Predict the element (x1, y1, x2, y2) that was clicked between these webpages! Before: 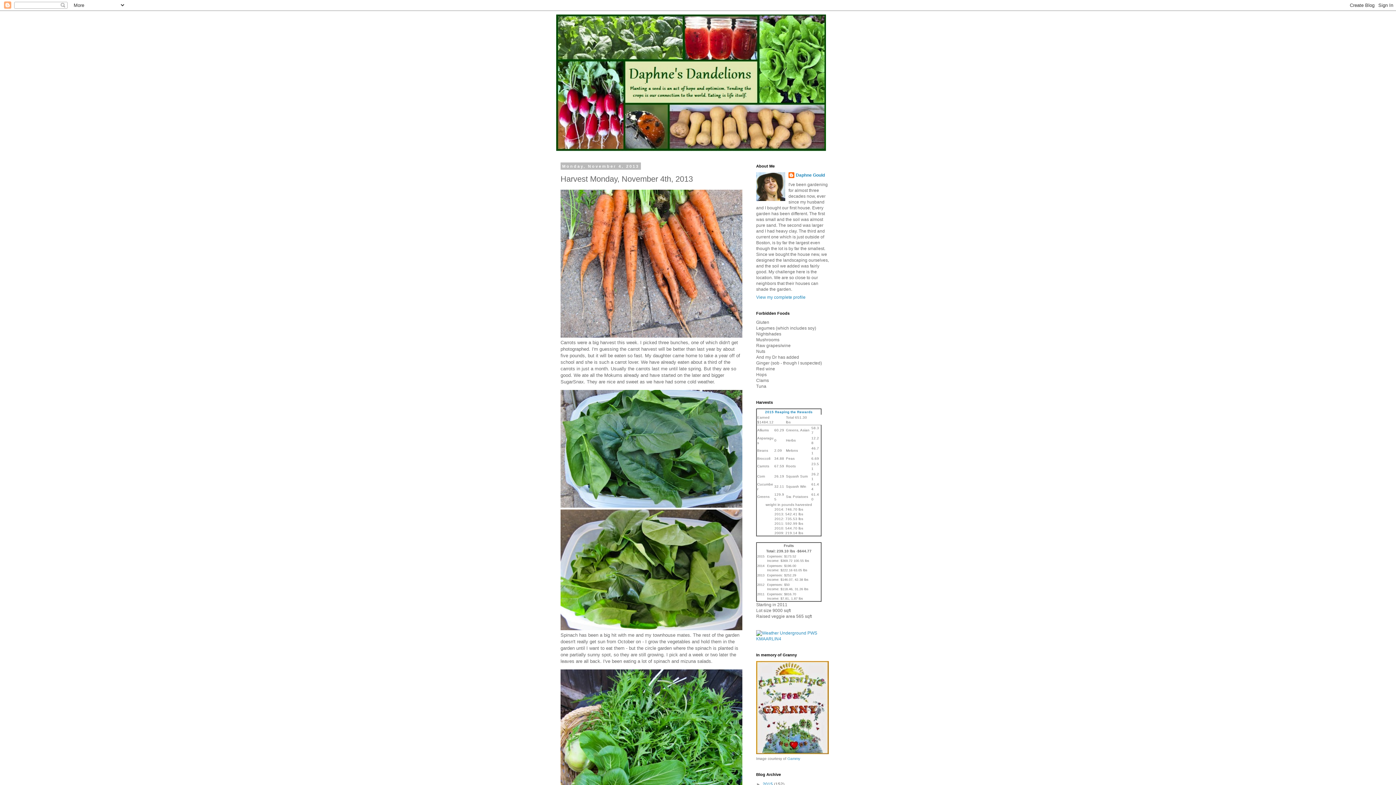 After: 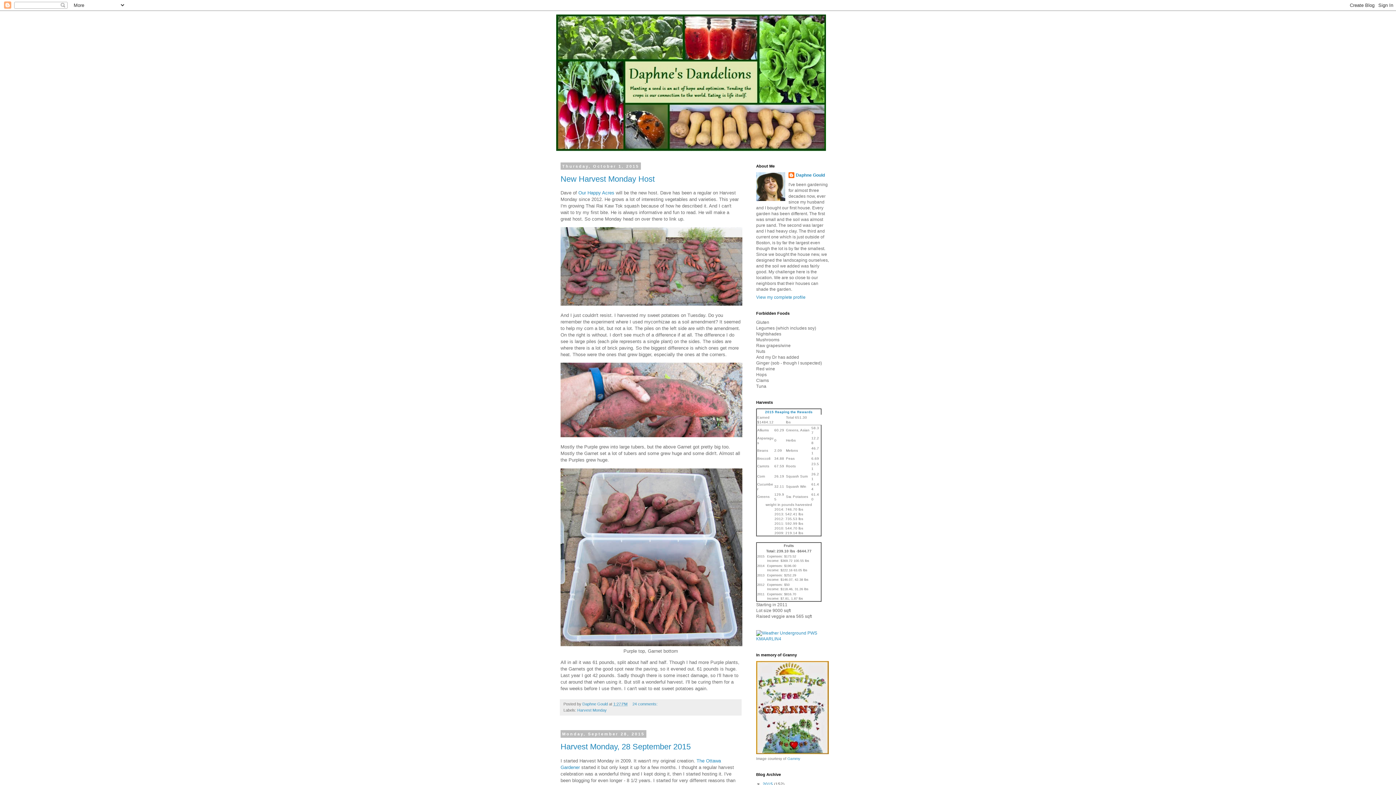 Action: bbox: (762, 782, 774, 787) label: 2015 